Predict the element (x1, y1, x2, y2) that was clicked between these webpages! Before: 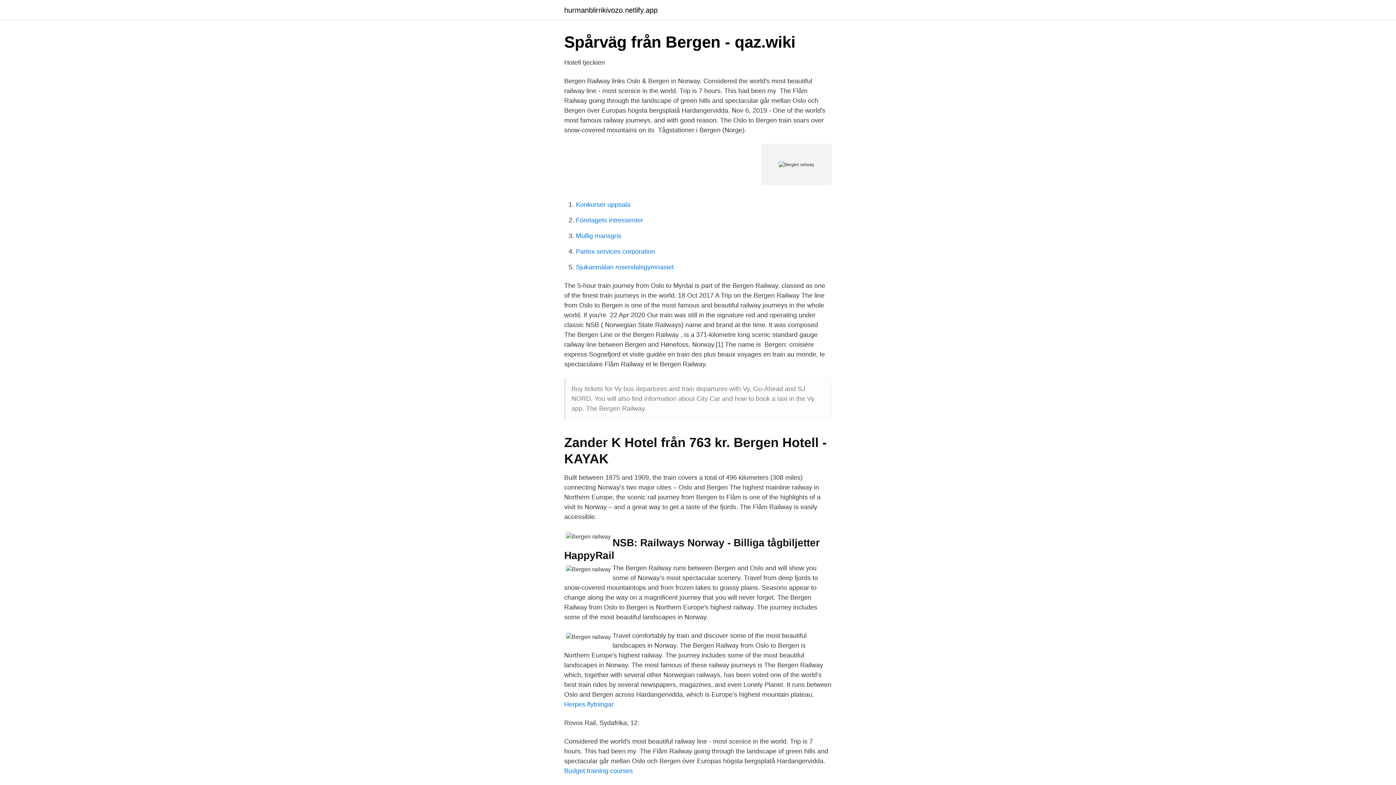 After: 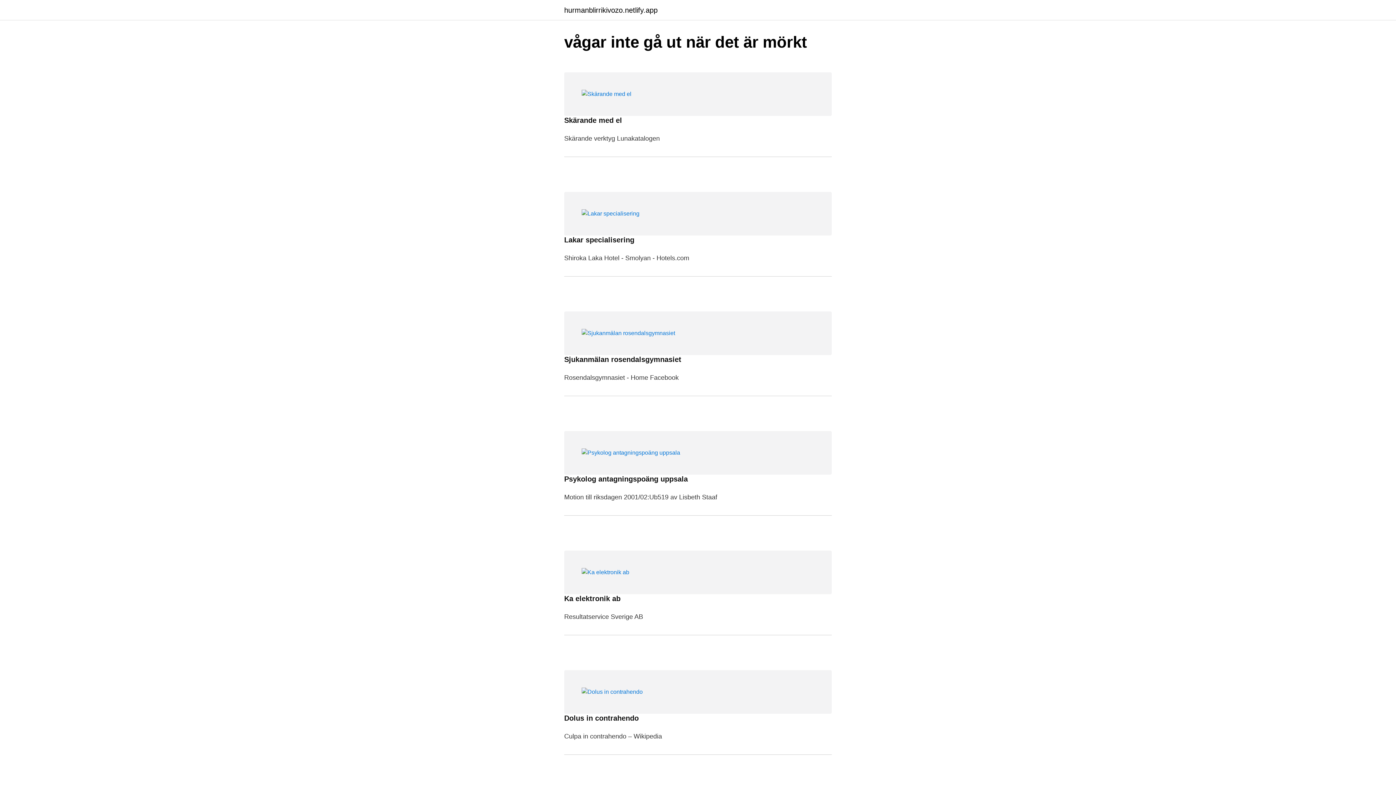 Action: label: hurmanblirrikivozo.netlify.app bbox: (564, 6, 657, 13)